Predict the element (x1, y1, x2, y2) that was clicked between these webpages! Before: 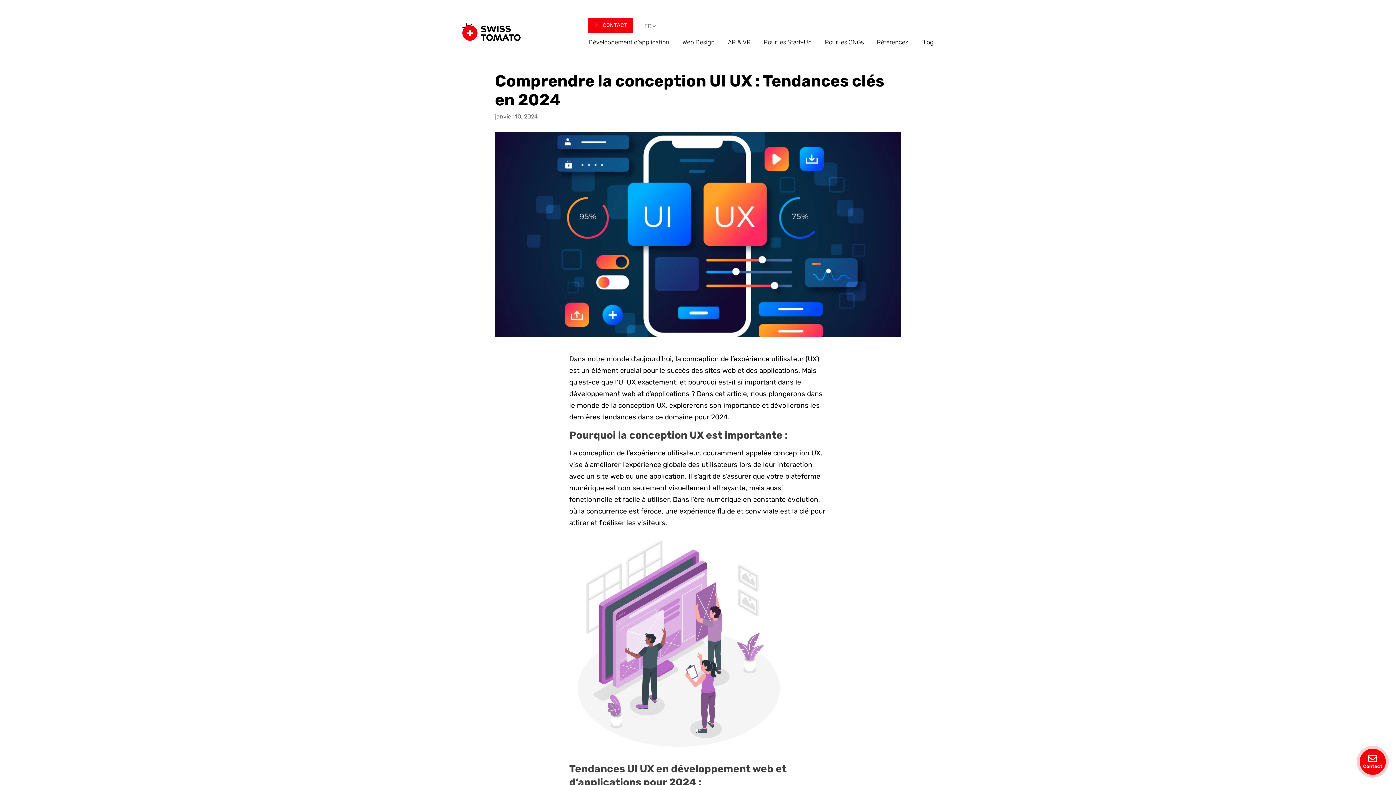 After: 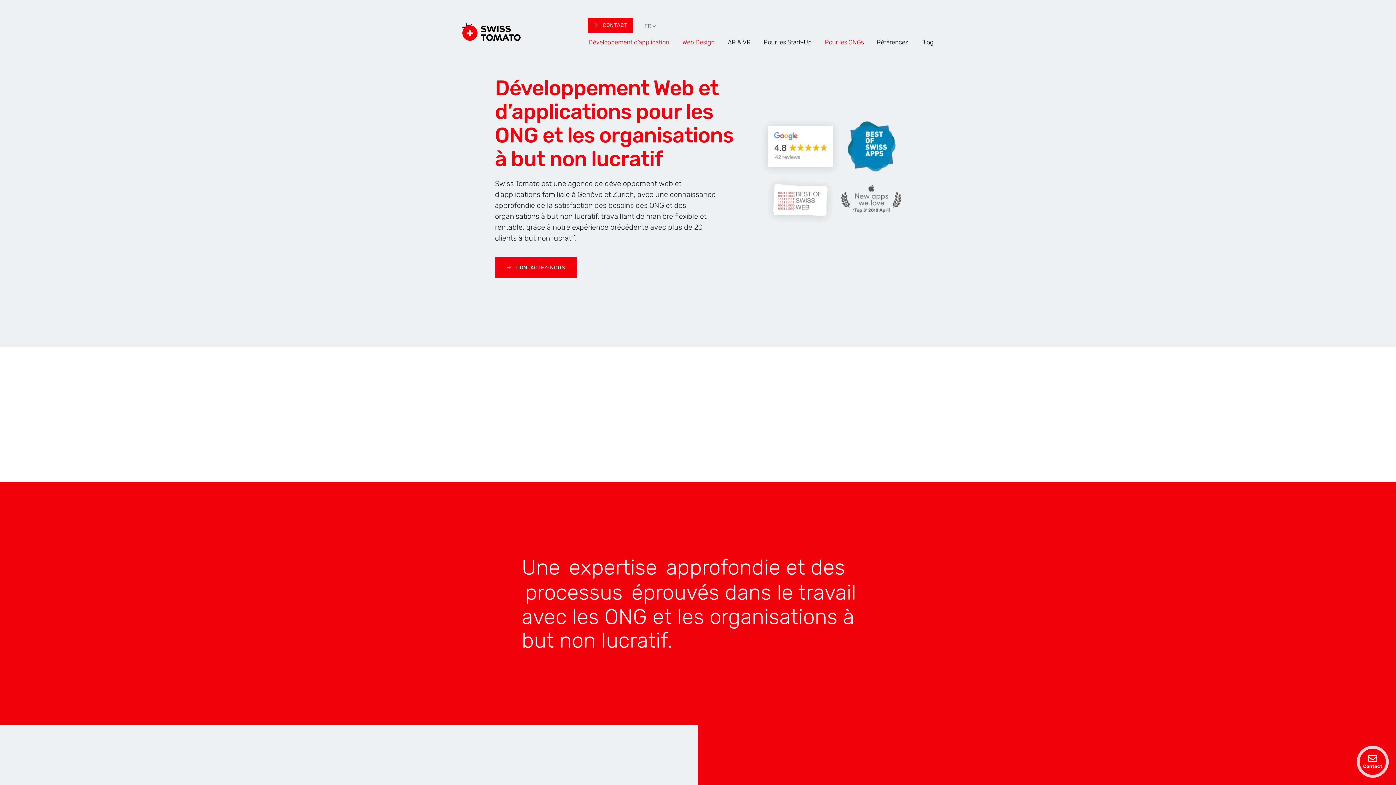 Action: label: Pour les ONGs bbox: (824, 37, 864, 53)